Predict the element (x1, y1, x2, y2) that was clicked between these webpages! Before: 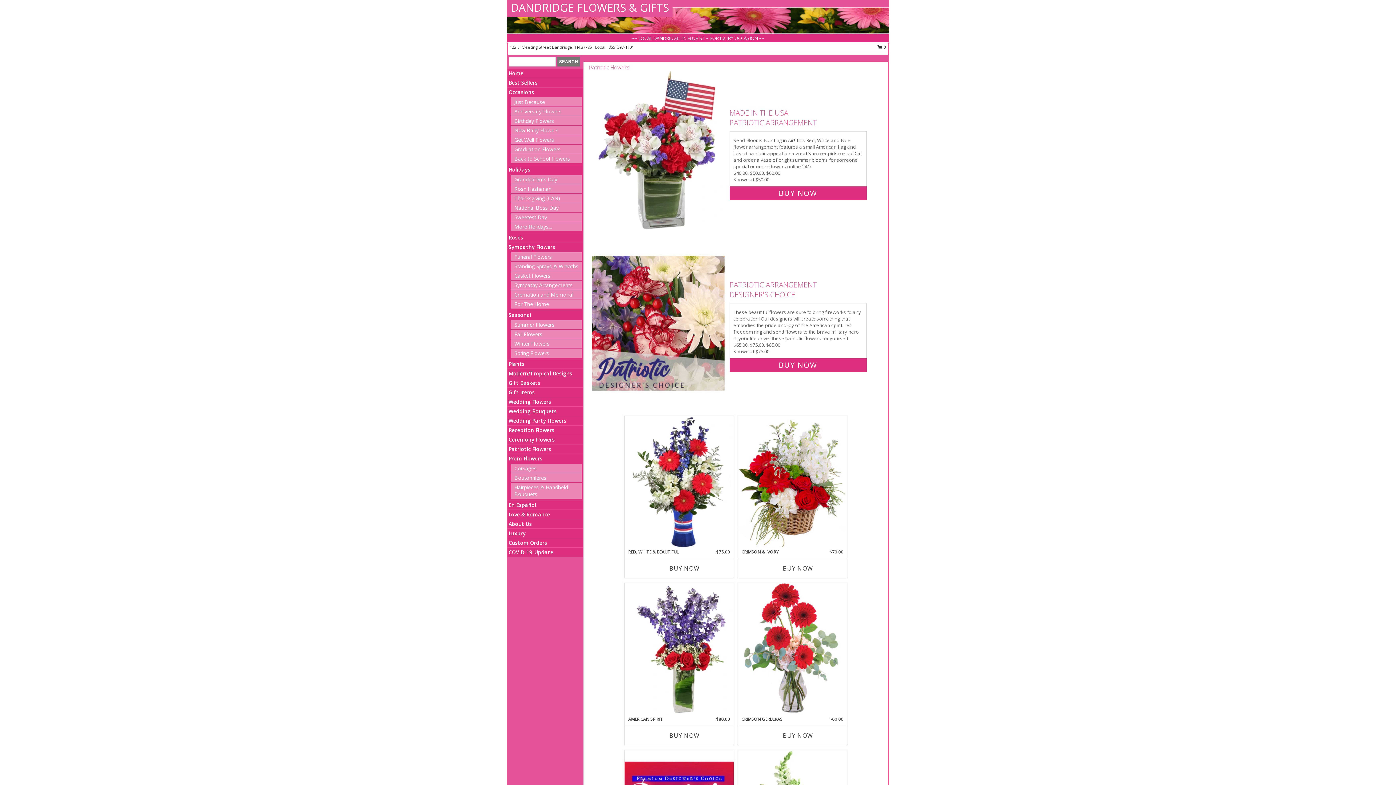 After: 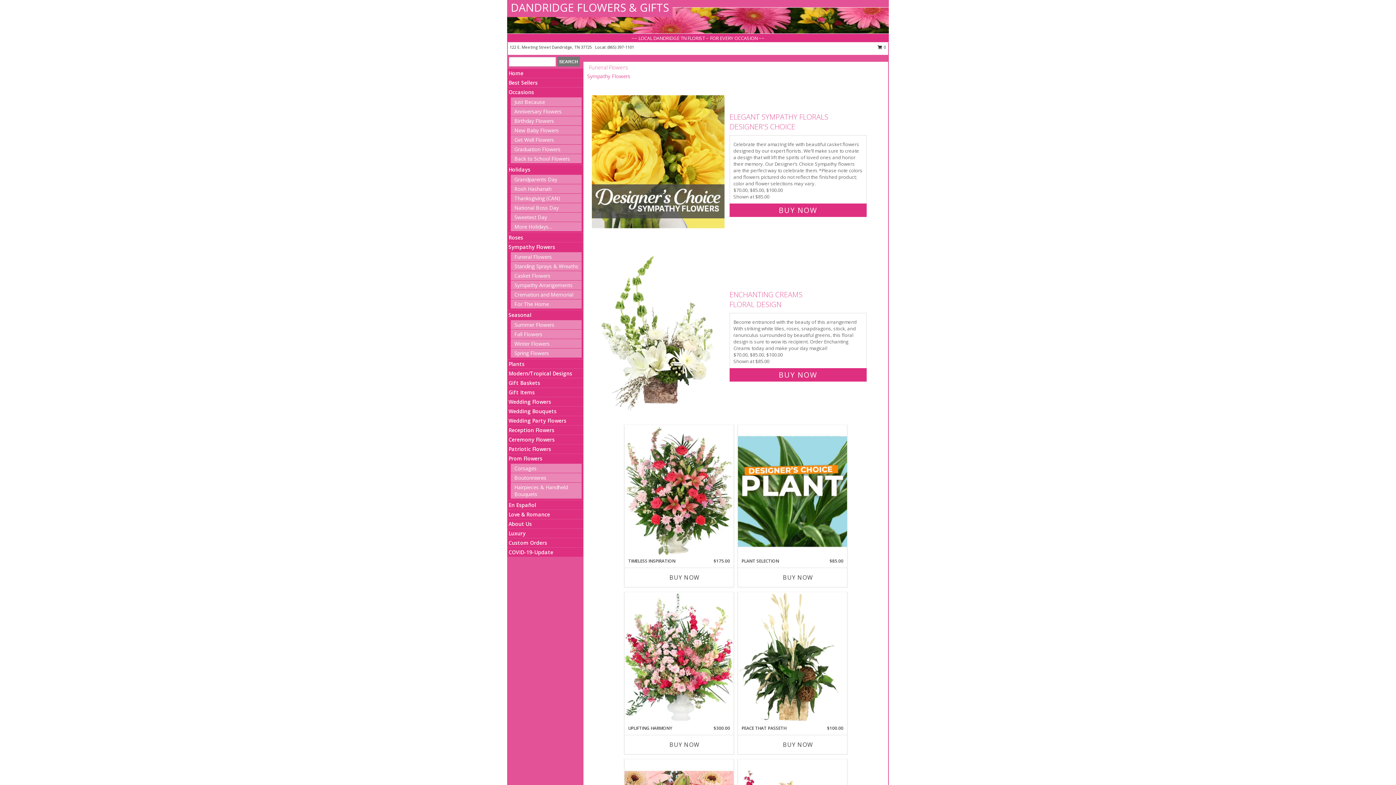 Action: bbox: (514, 253, 552, 260) label: Funeral Flowers